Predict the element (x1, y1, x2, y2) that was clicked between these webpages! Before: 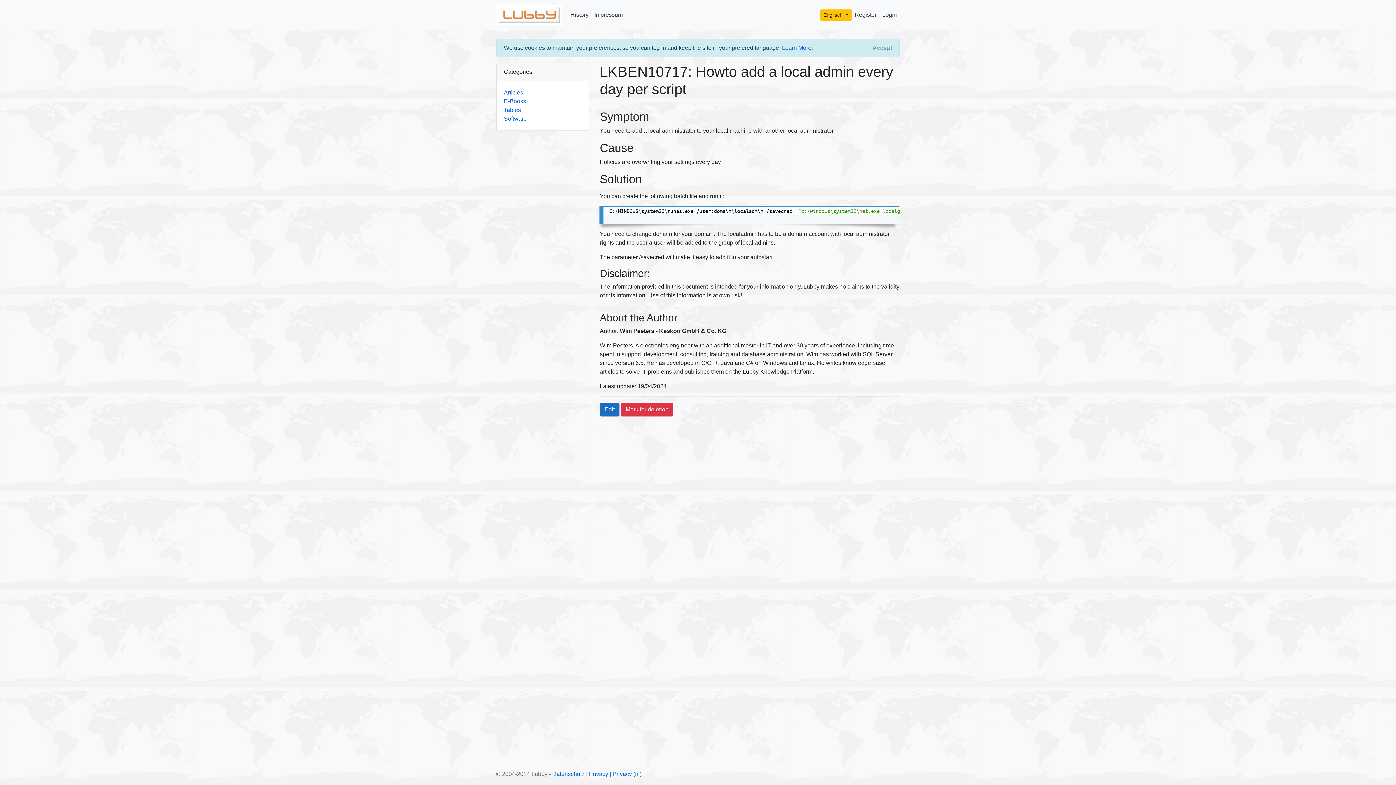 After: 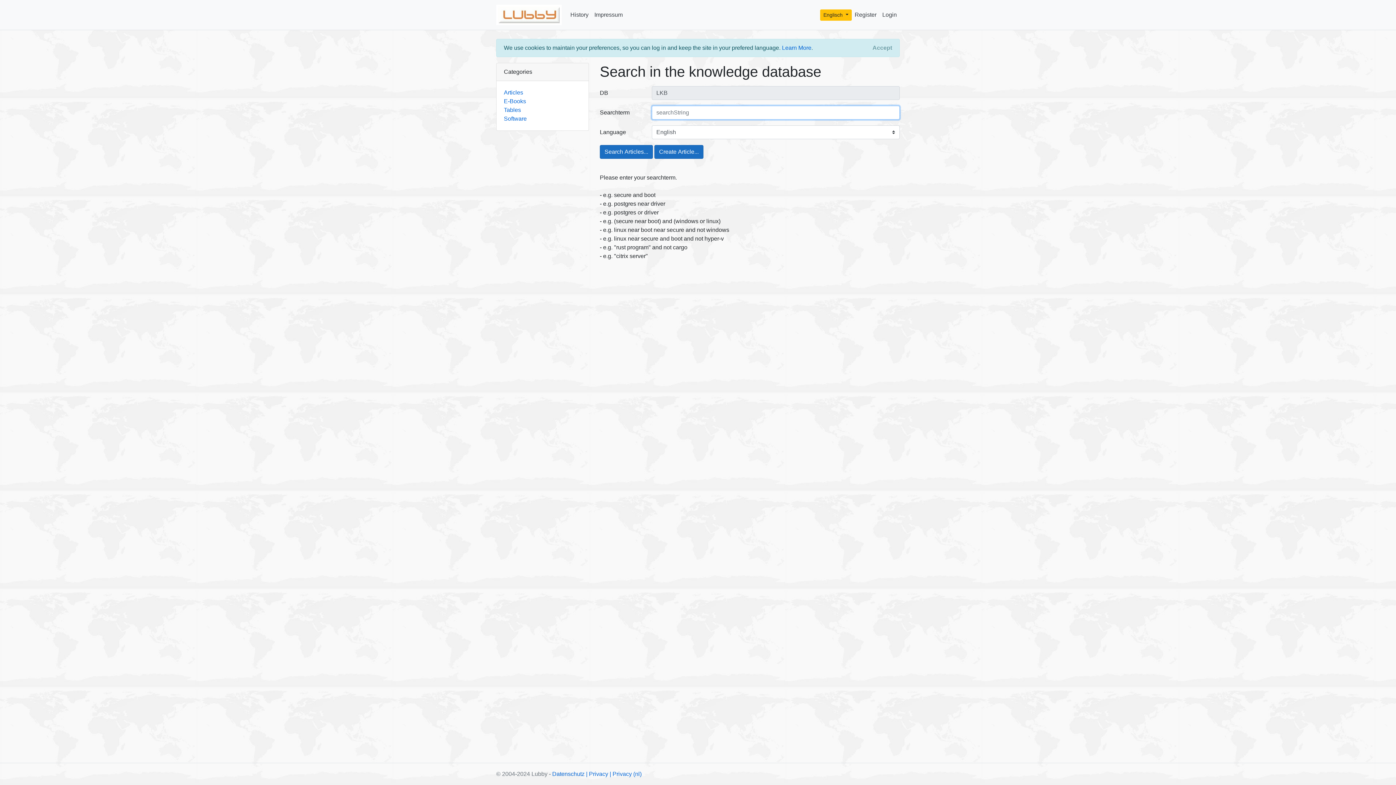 Action: bbox: (496, 2, 561, 27)